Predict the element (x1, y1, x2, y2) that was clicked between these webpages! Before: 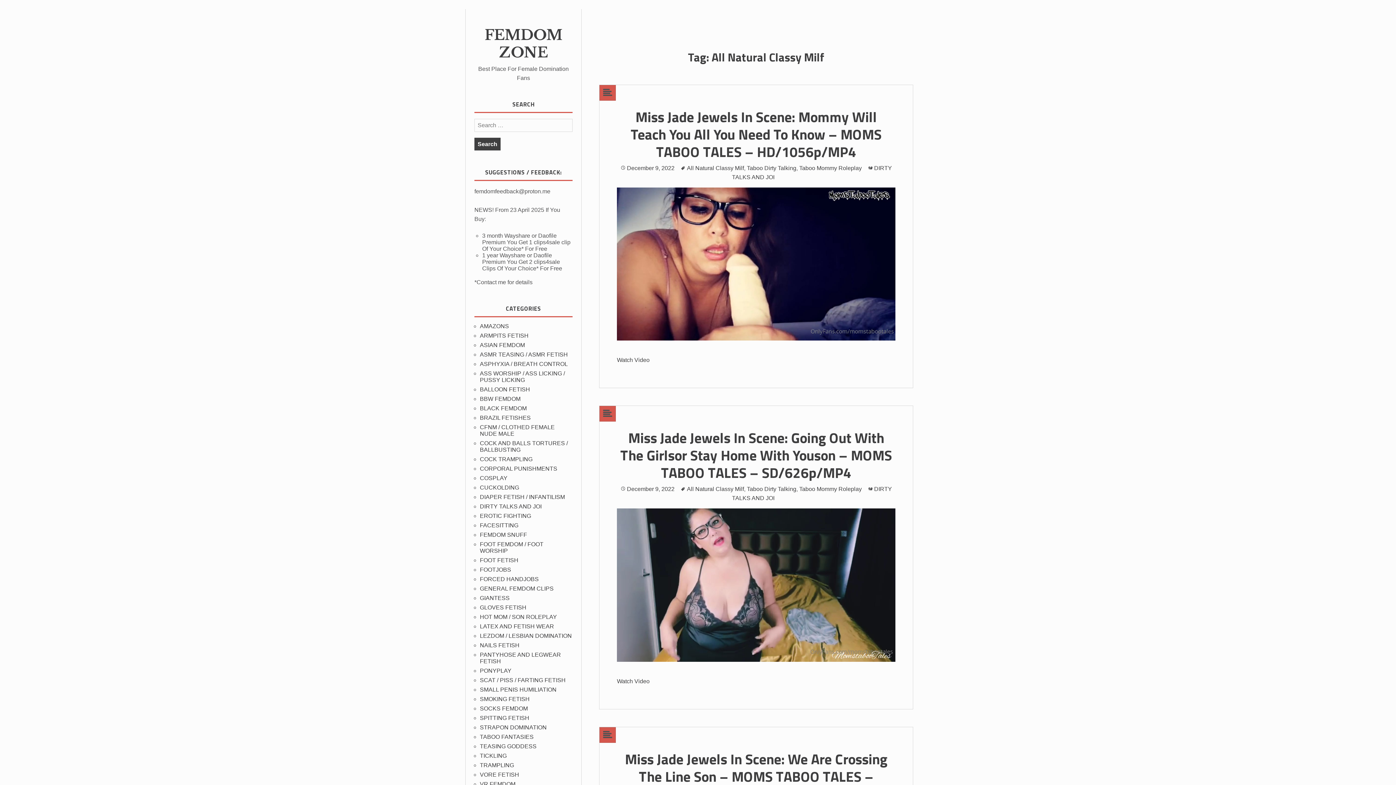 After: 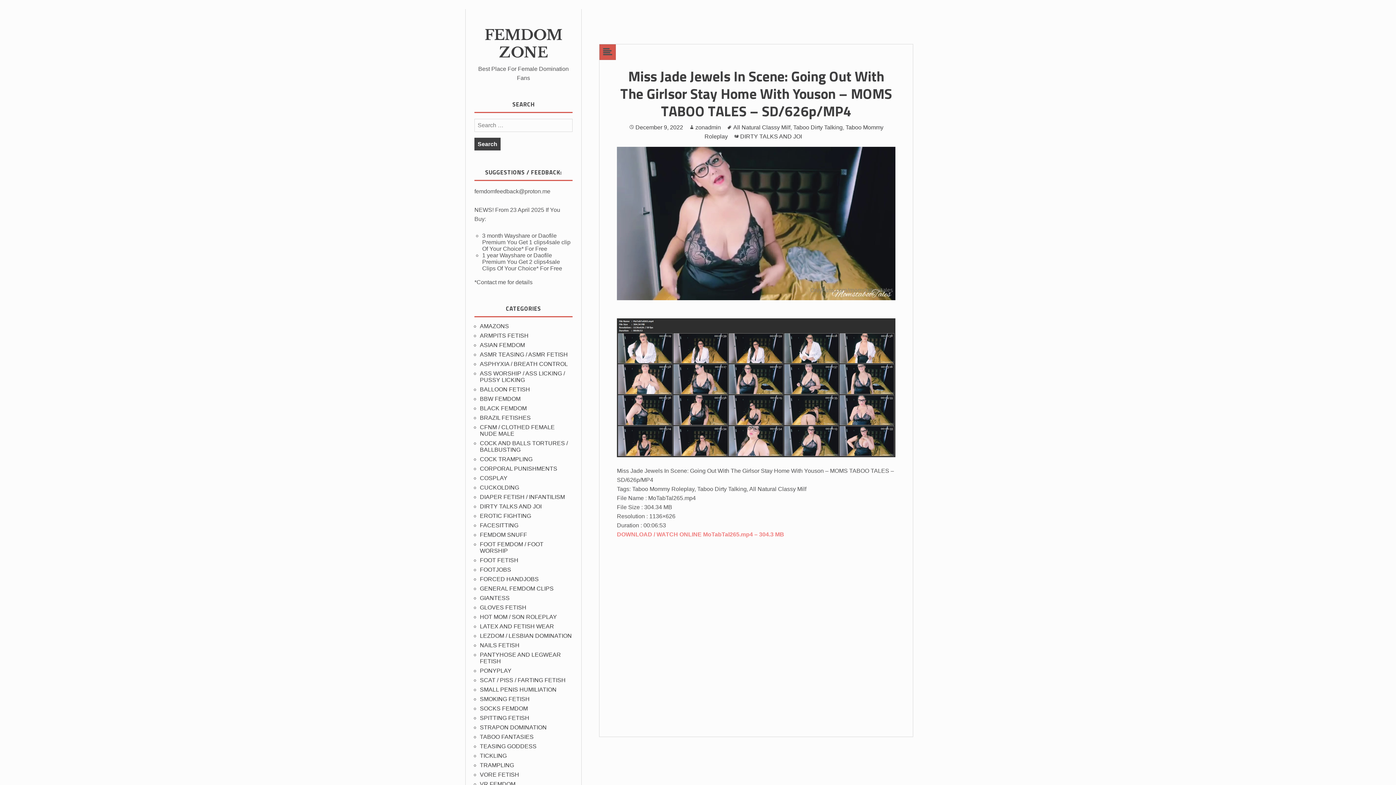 Action: label: December 9, 2022 bbox: (627, 486, 674, 492)